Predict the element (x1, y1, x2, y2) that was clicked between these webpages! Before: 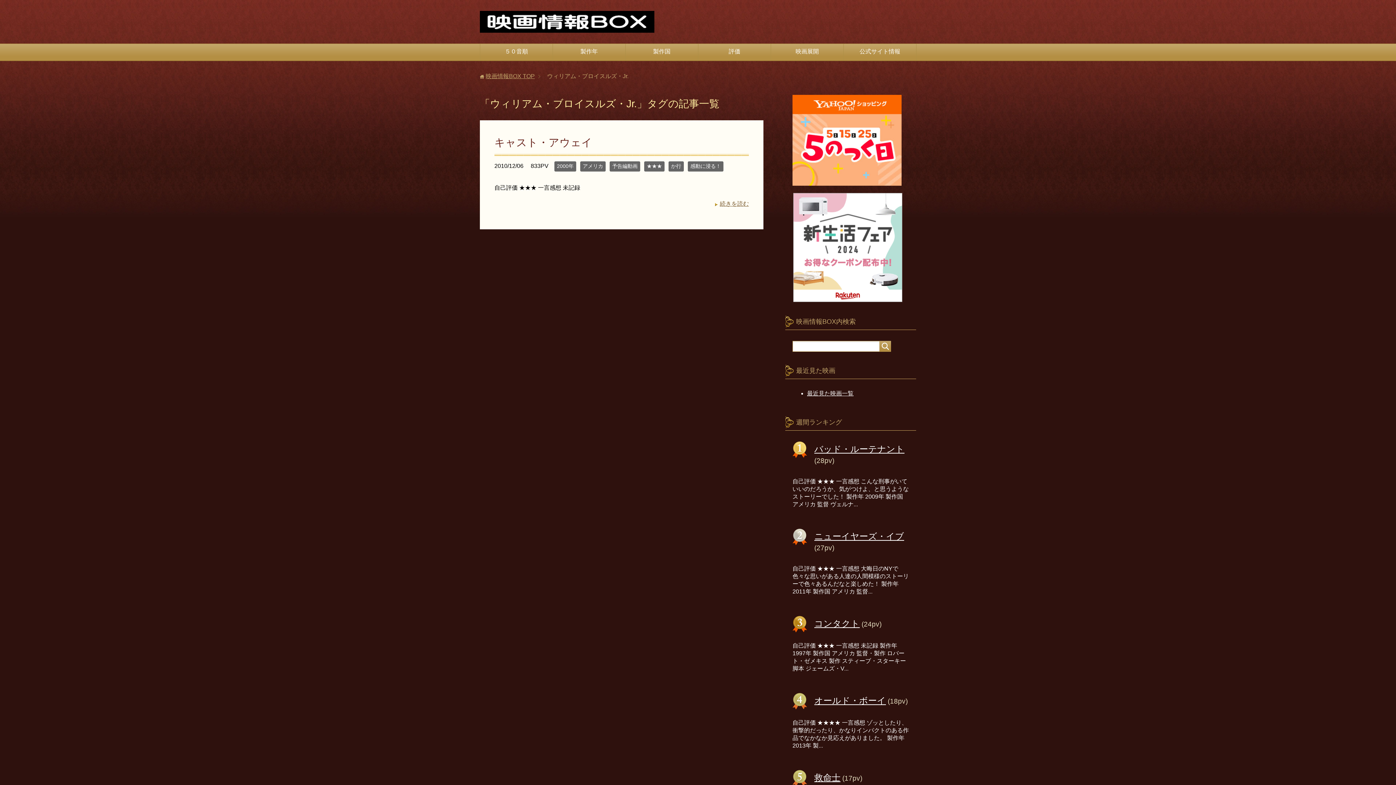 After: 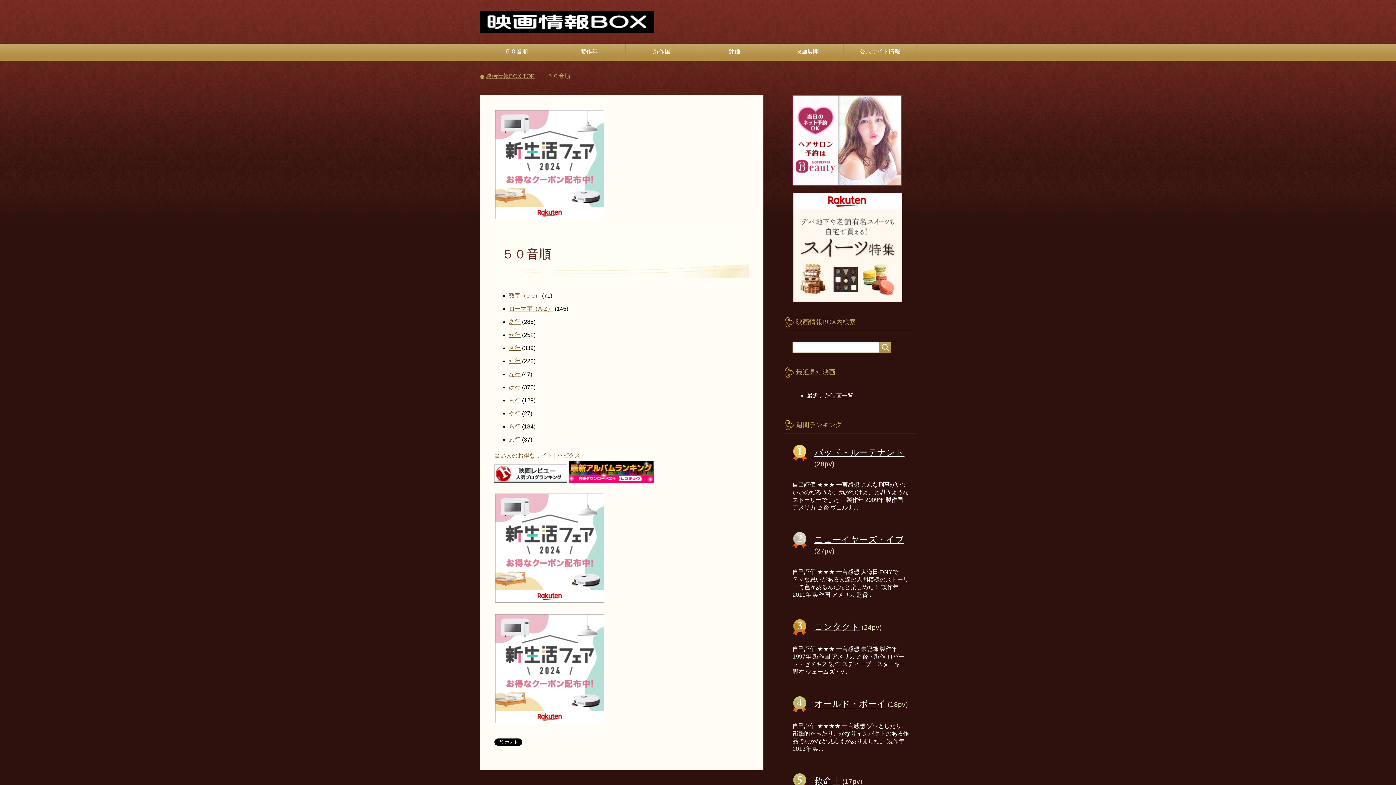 Action: label: ５０音順 bbox: (480, 44, 552, 60)